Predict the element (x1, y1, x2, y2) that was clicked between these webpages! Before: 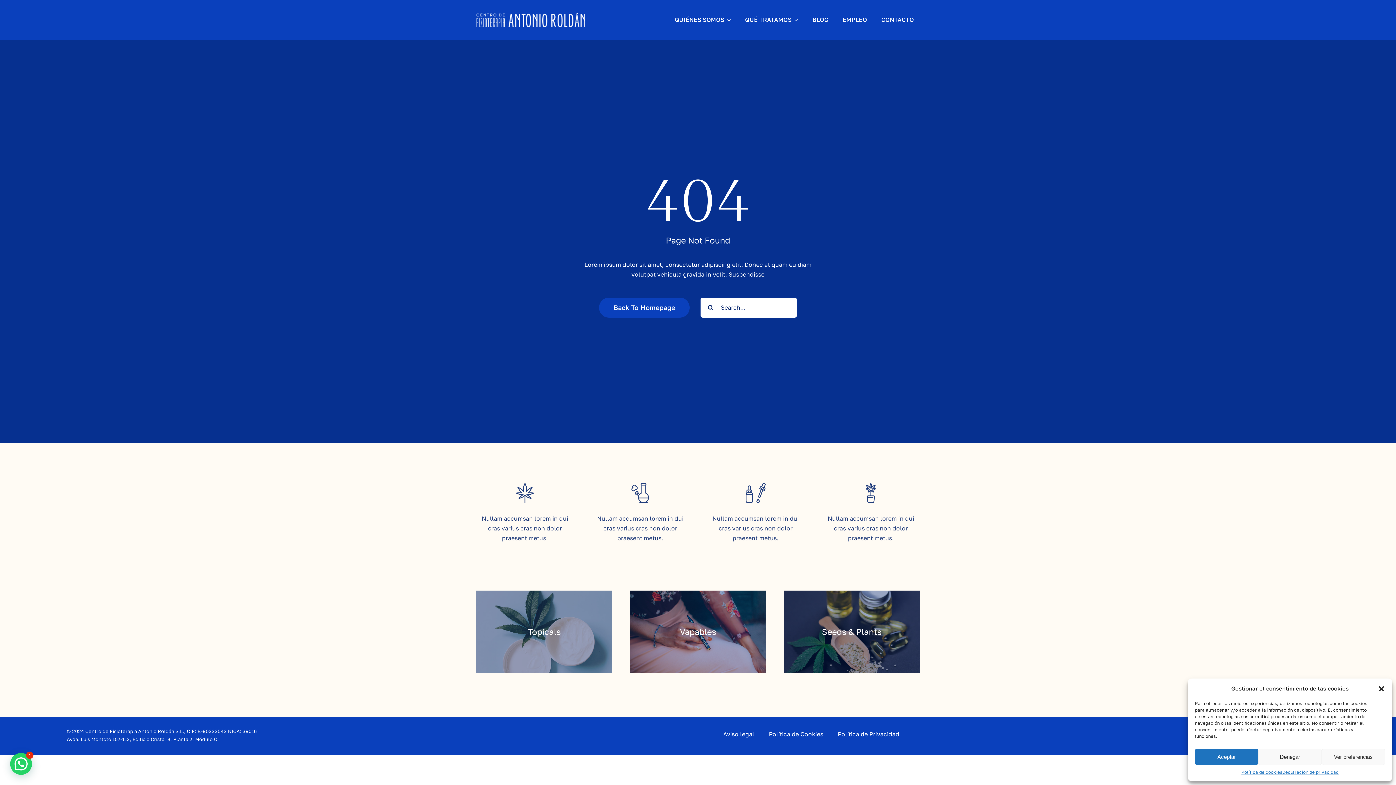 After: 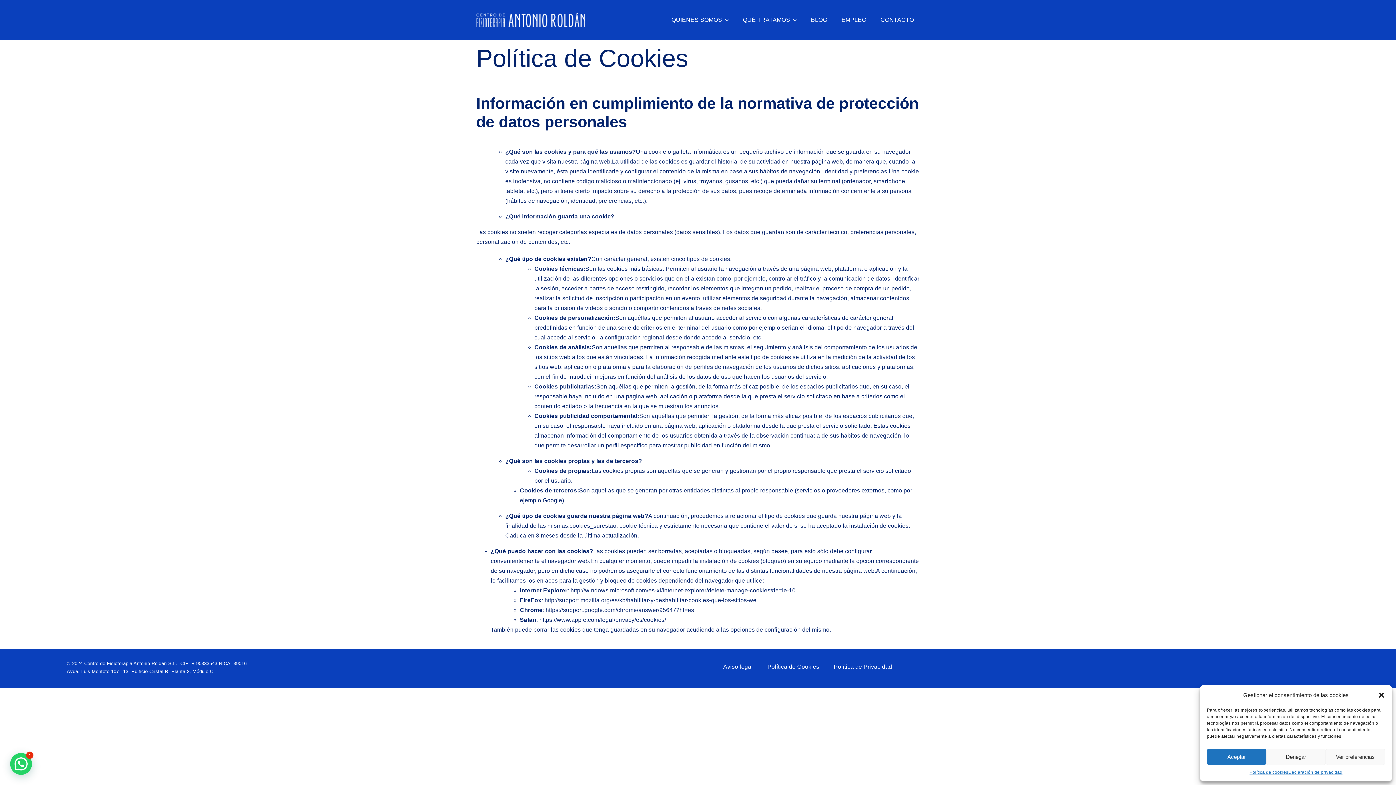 Action: bbox: (1241, 769, 1282, 776) label: Política de cookies